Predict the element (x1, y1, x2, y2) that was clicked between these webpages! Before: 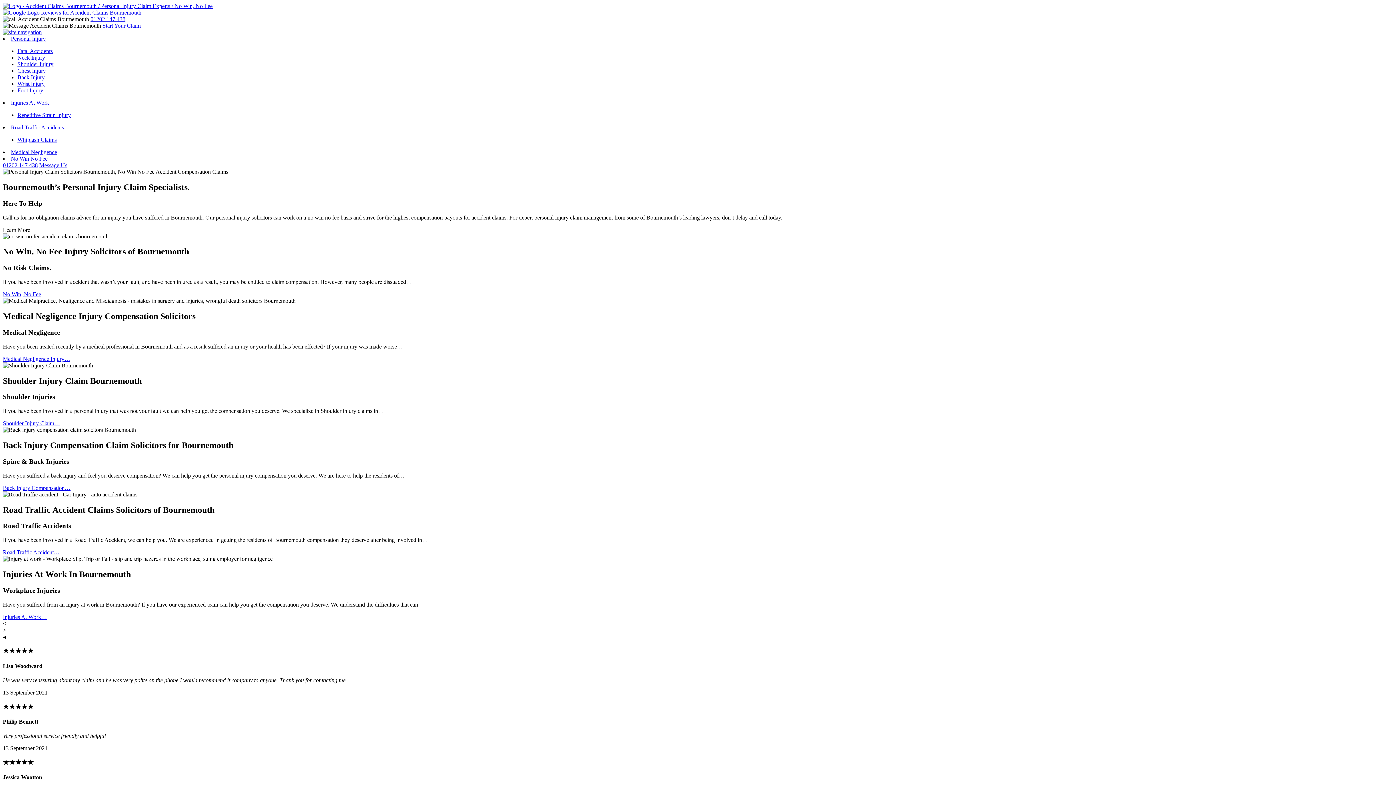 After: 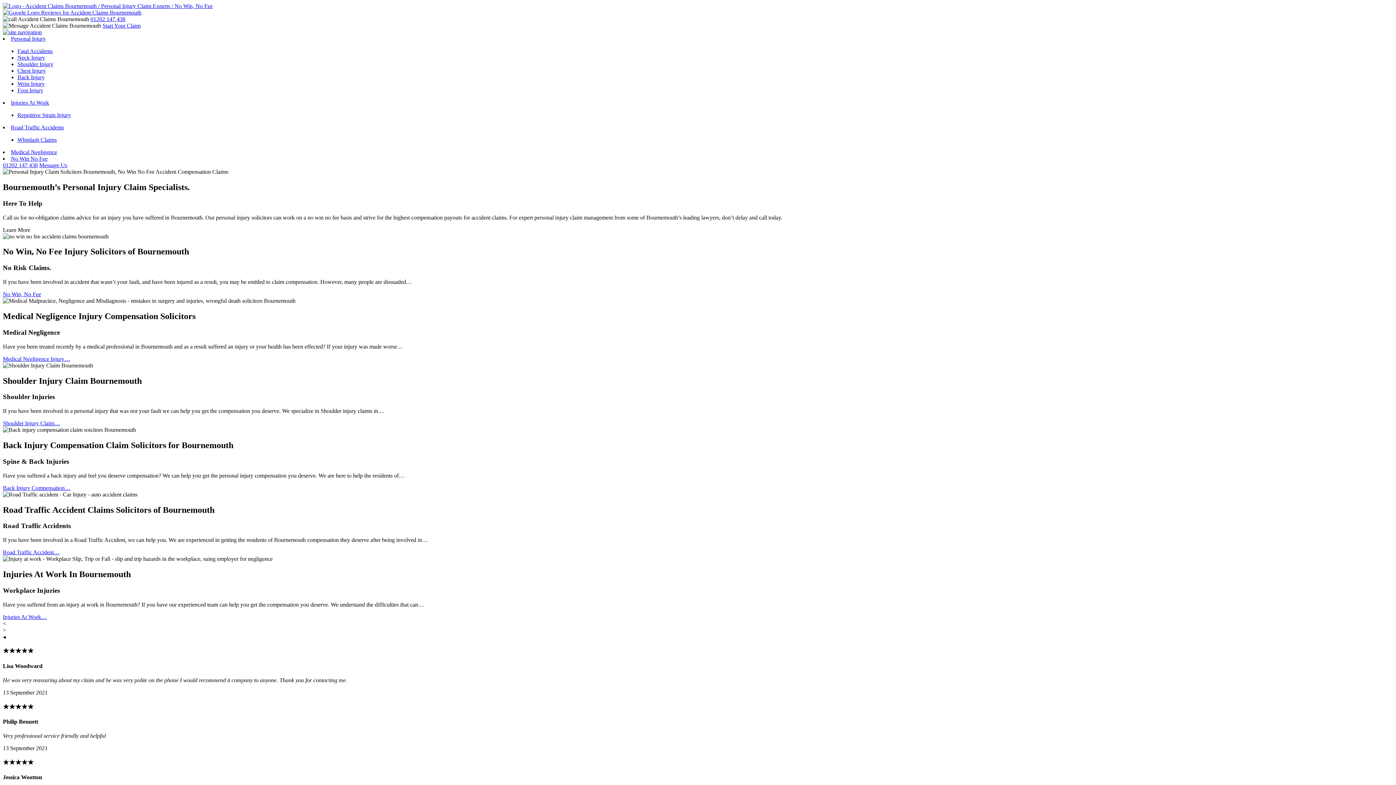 Action: bbox: (102, 22, 140, 28) label: Start Your Claim